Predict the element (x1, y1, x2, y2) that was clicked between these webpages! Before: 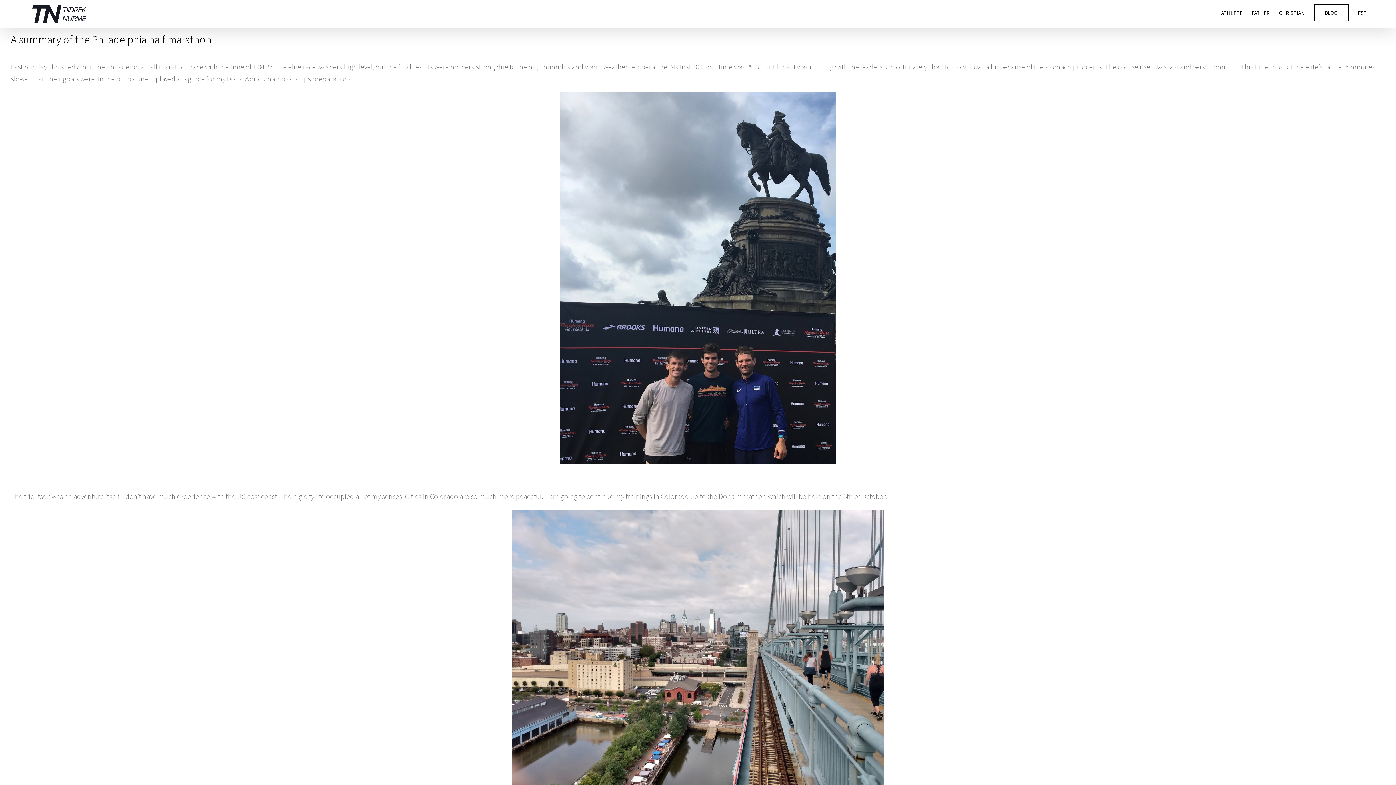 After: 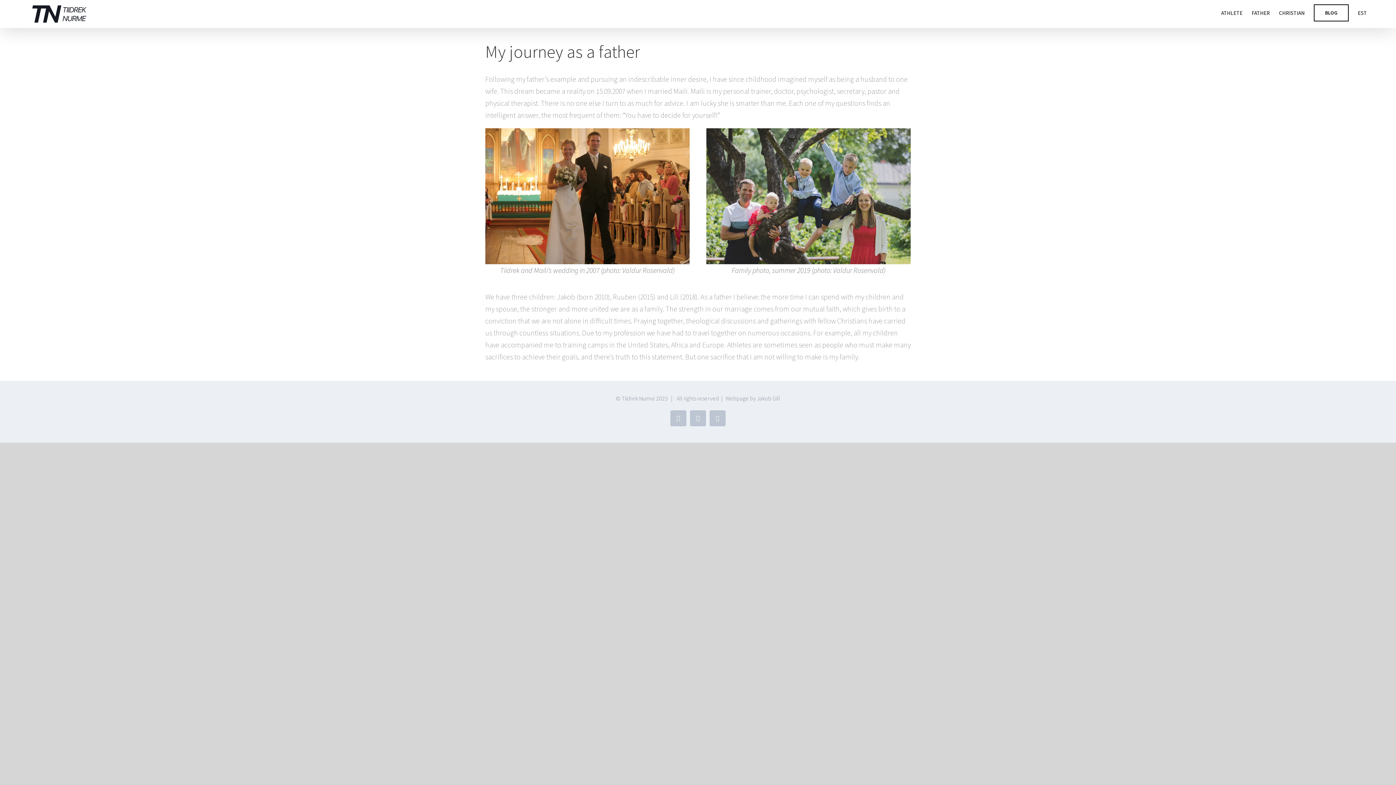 Action: bbox: (1252, 0, 1270, 25) label: FATHER